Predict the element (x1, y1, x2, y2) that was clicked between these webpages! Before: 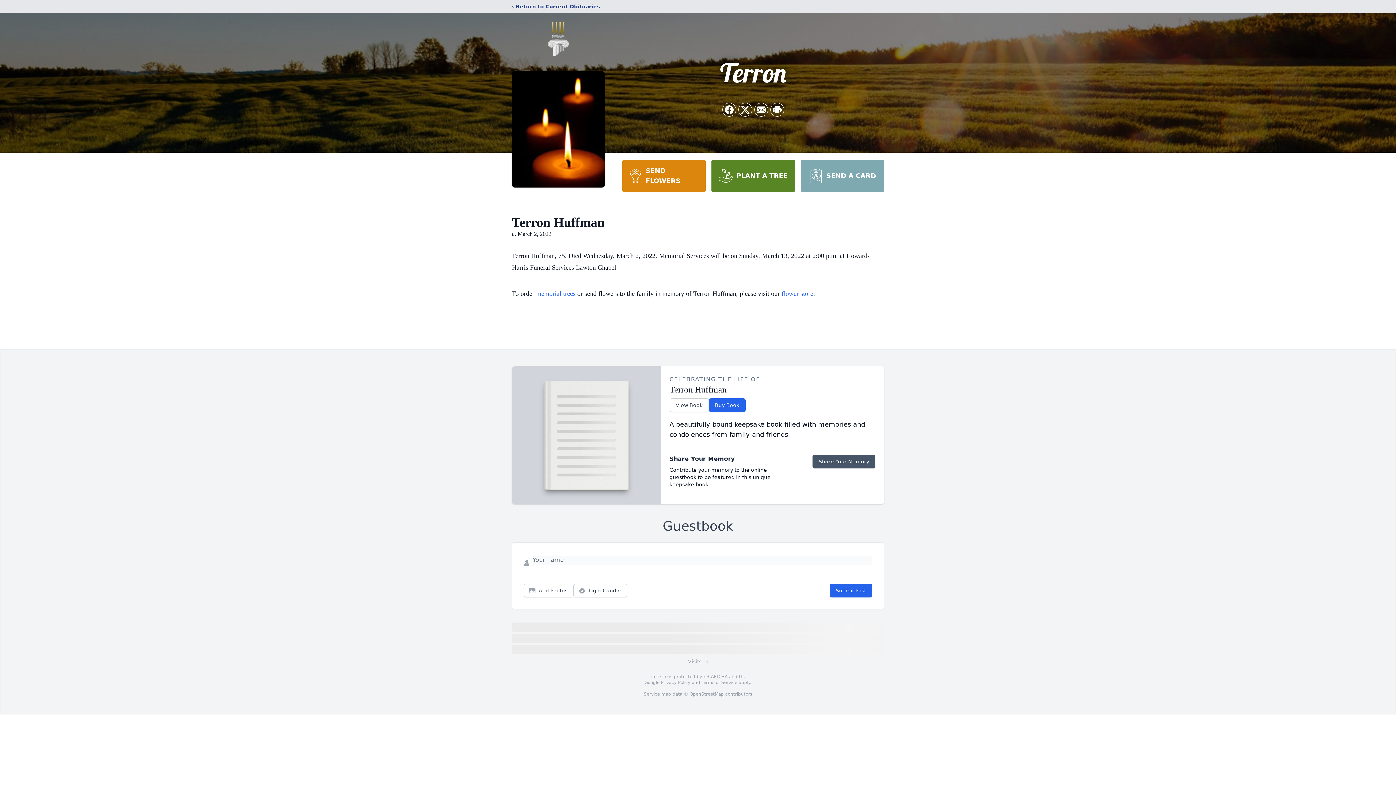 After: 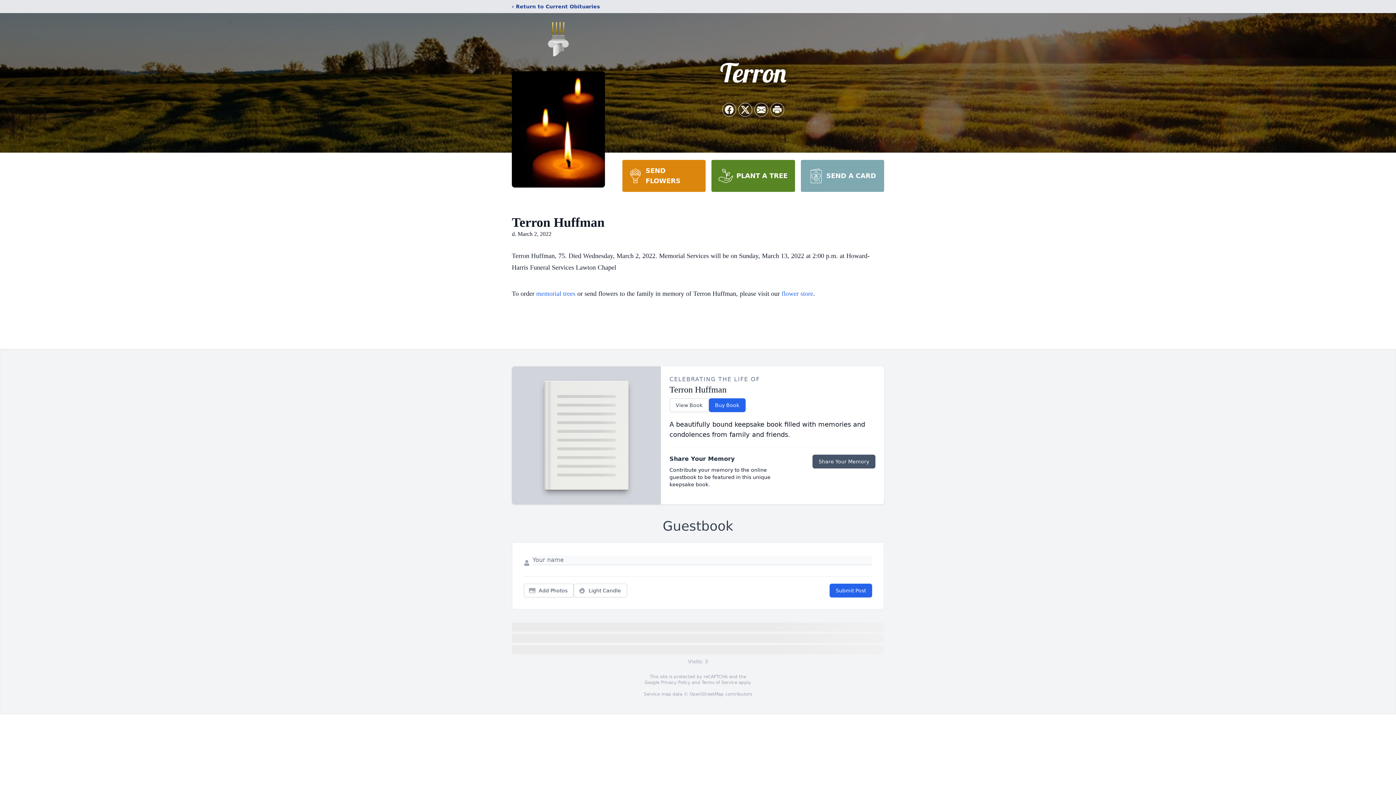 Action: bbox: (711, 160, 795, 192) label: PLANT A TREE